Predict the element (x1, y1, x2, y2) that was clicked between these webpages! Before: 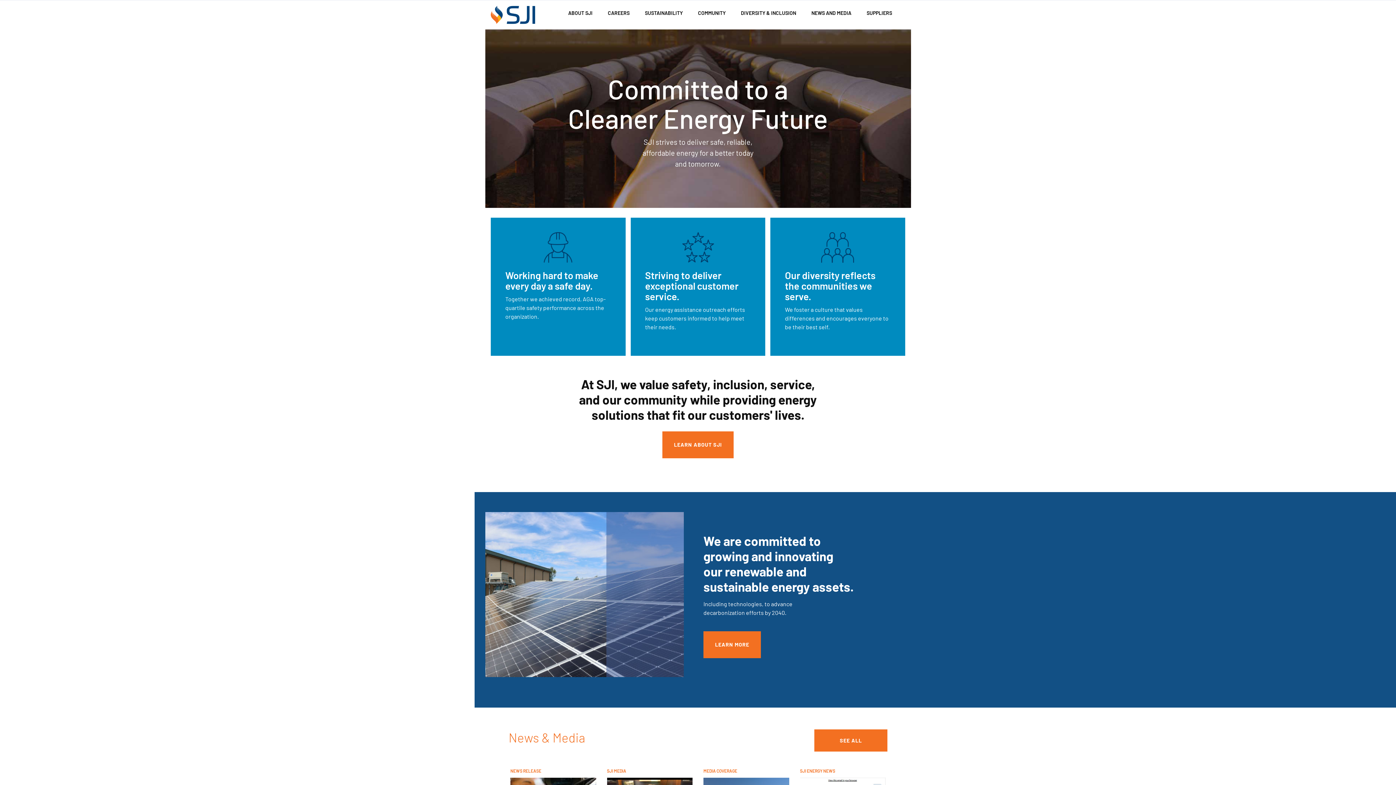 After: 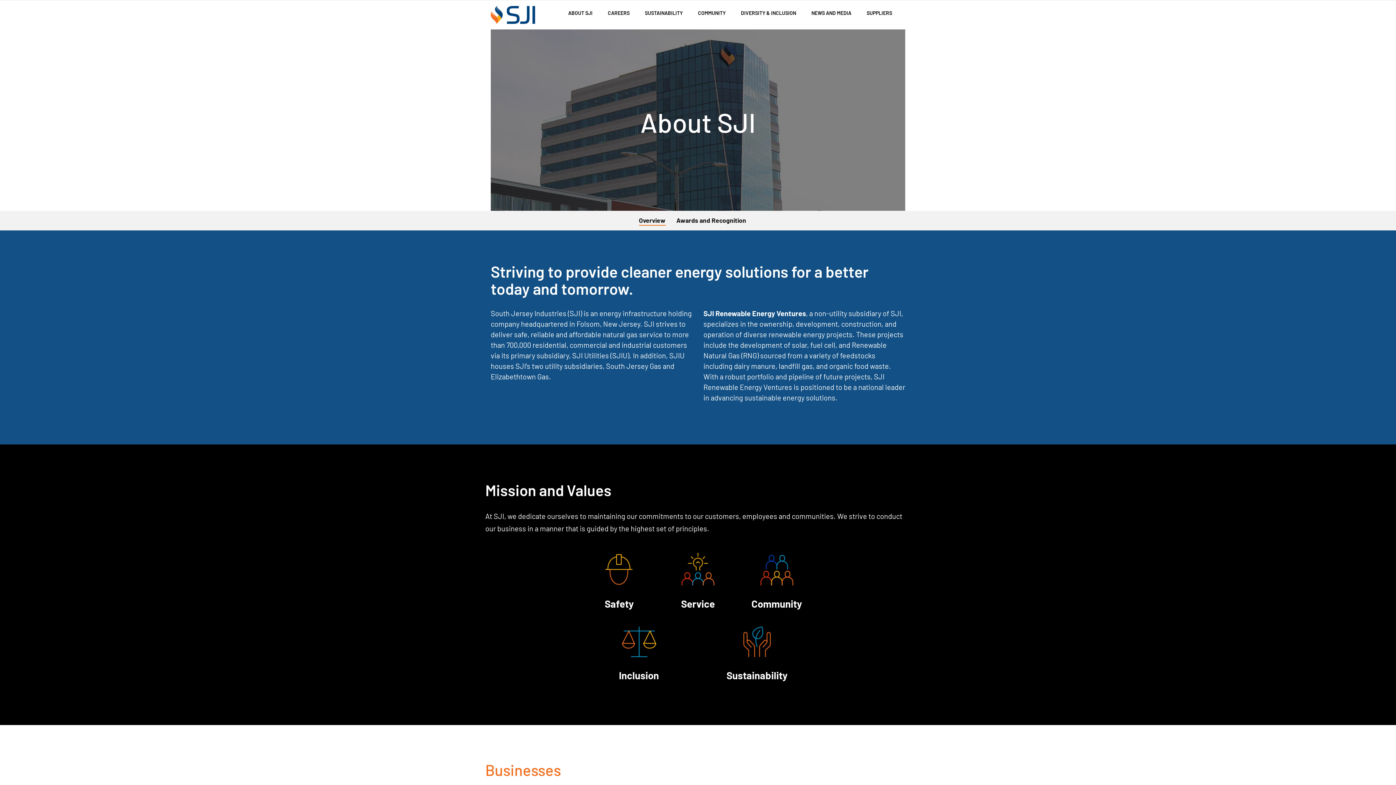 Action: label: ABOUT SJI bbox: (568, 9, 592, 19)